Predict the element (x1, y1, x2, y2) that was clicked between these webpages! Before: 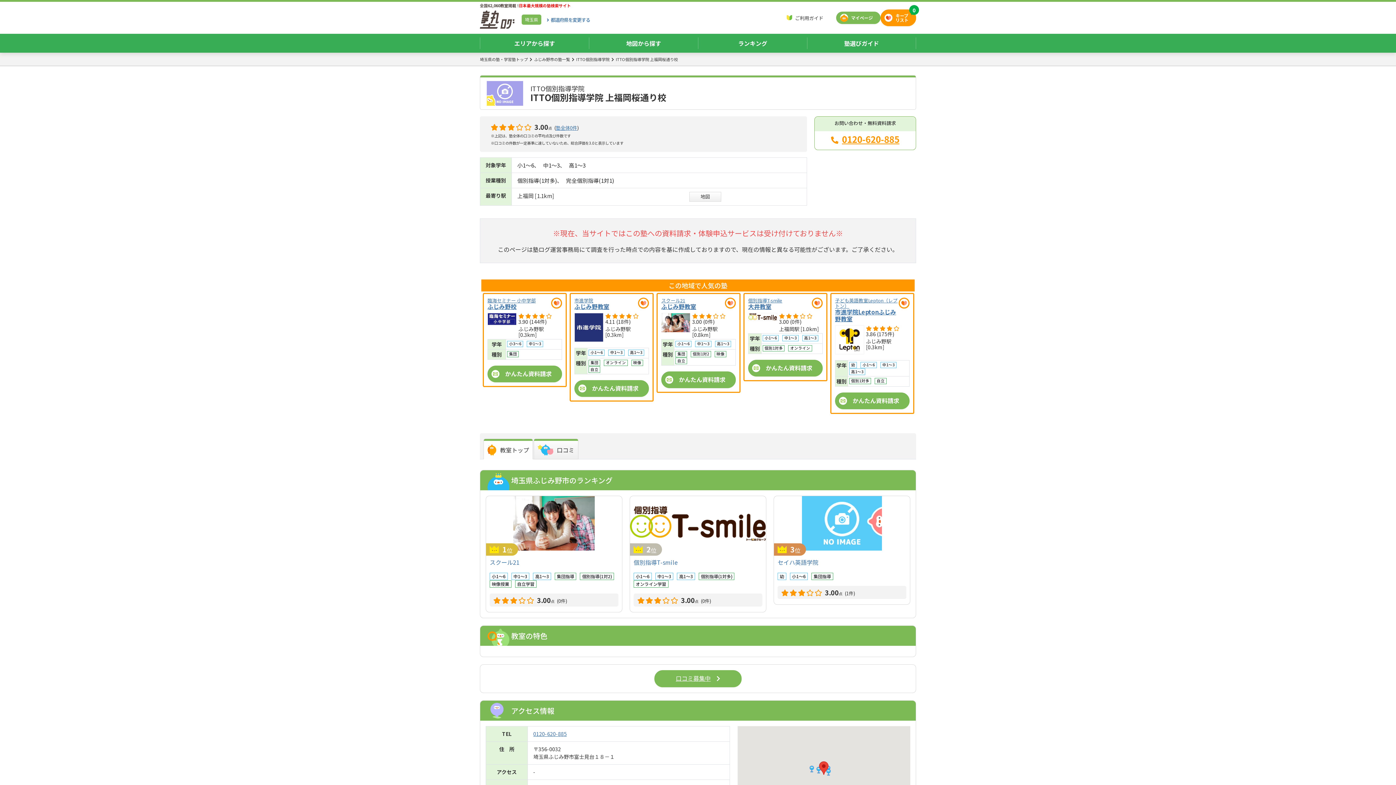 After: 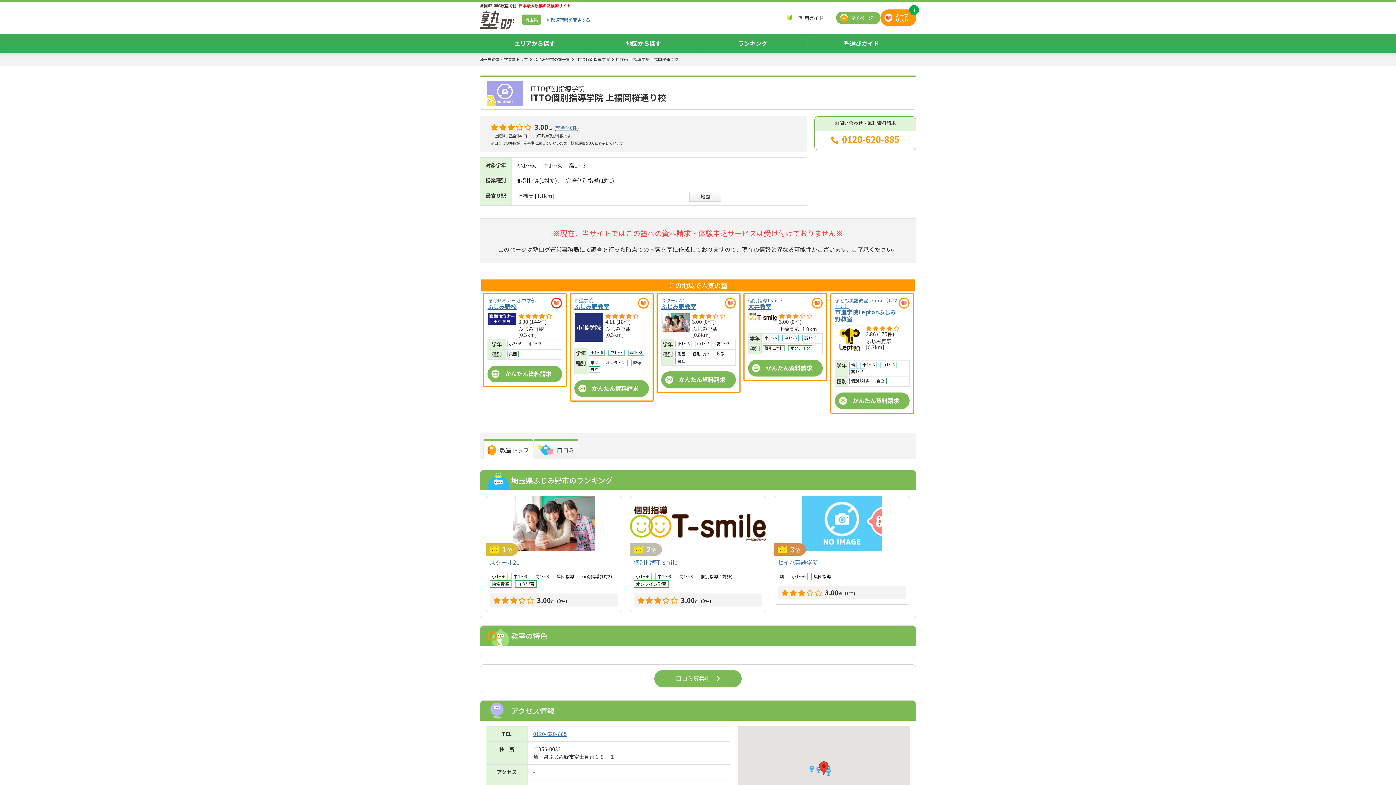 Action: label: とりあえずキープ bbox: (551, 297, 562, 308)